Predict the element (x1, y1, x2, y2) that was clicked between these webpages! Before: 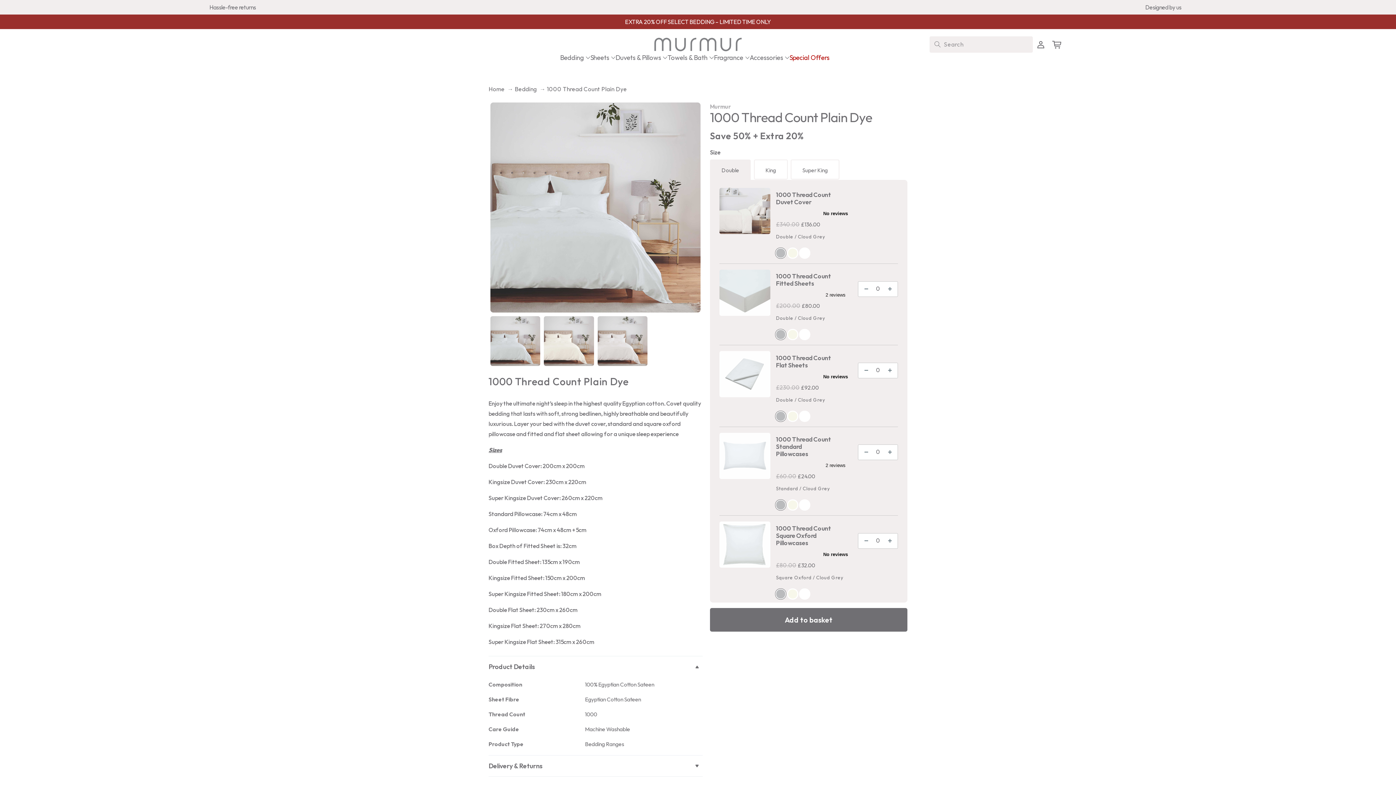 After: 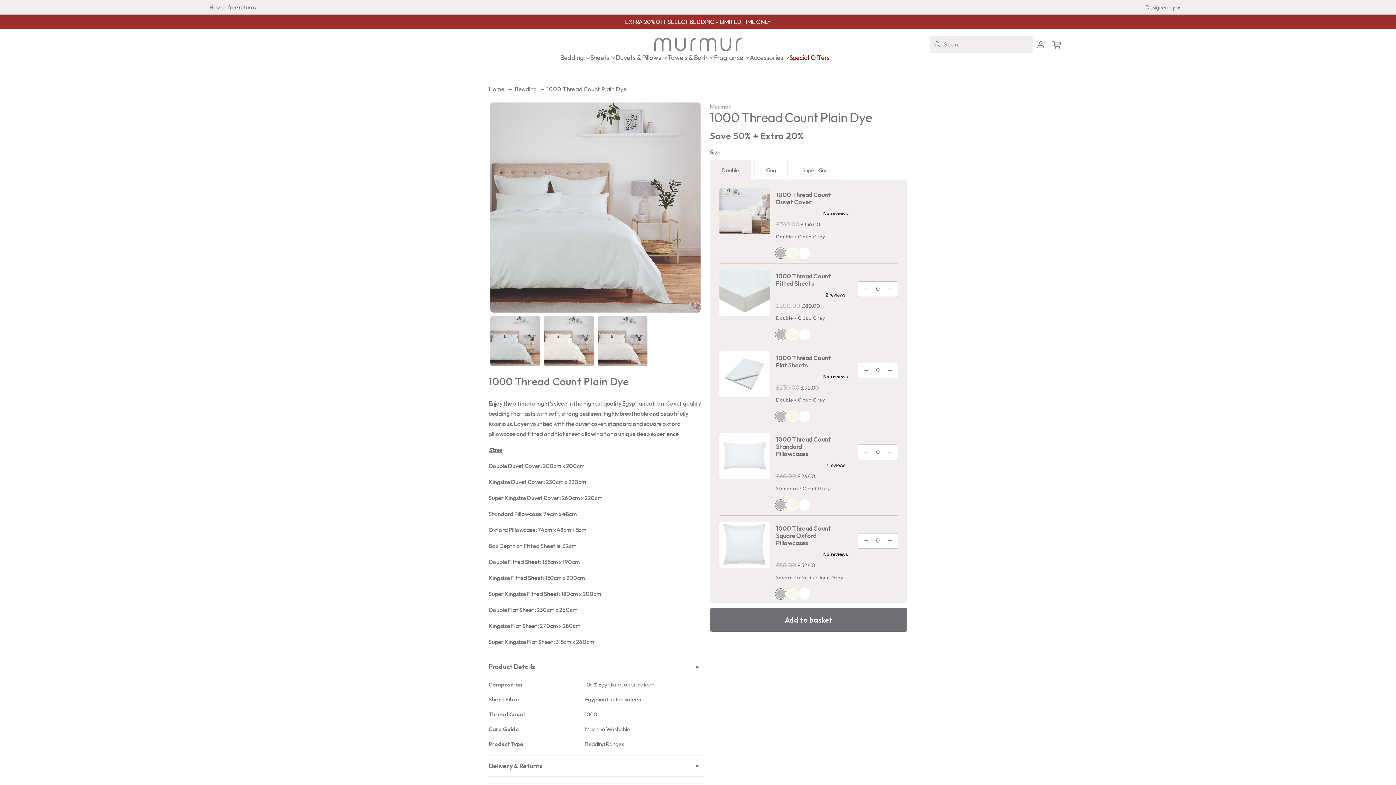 Action: label: Search bbox: (929, 36, 945, 52)